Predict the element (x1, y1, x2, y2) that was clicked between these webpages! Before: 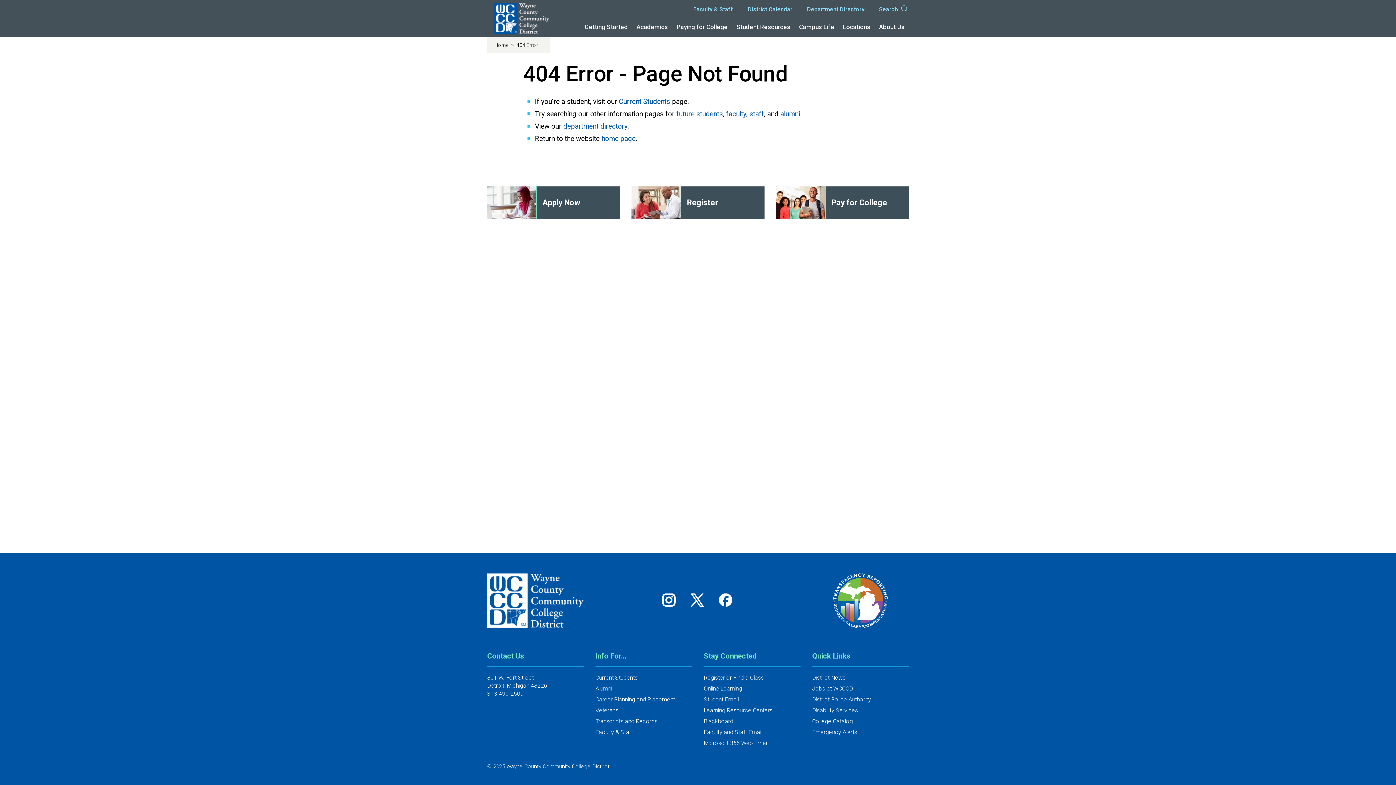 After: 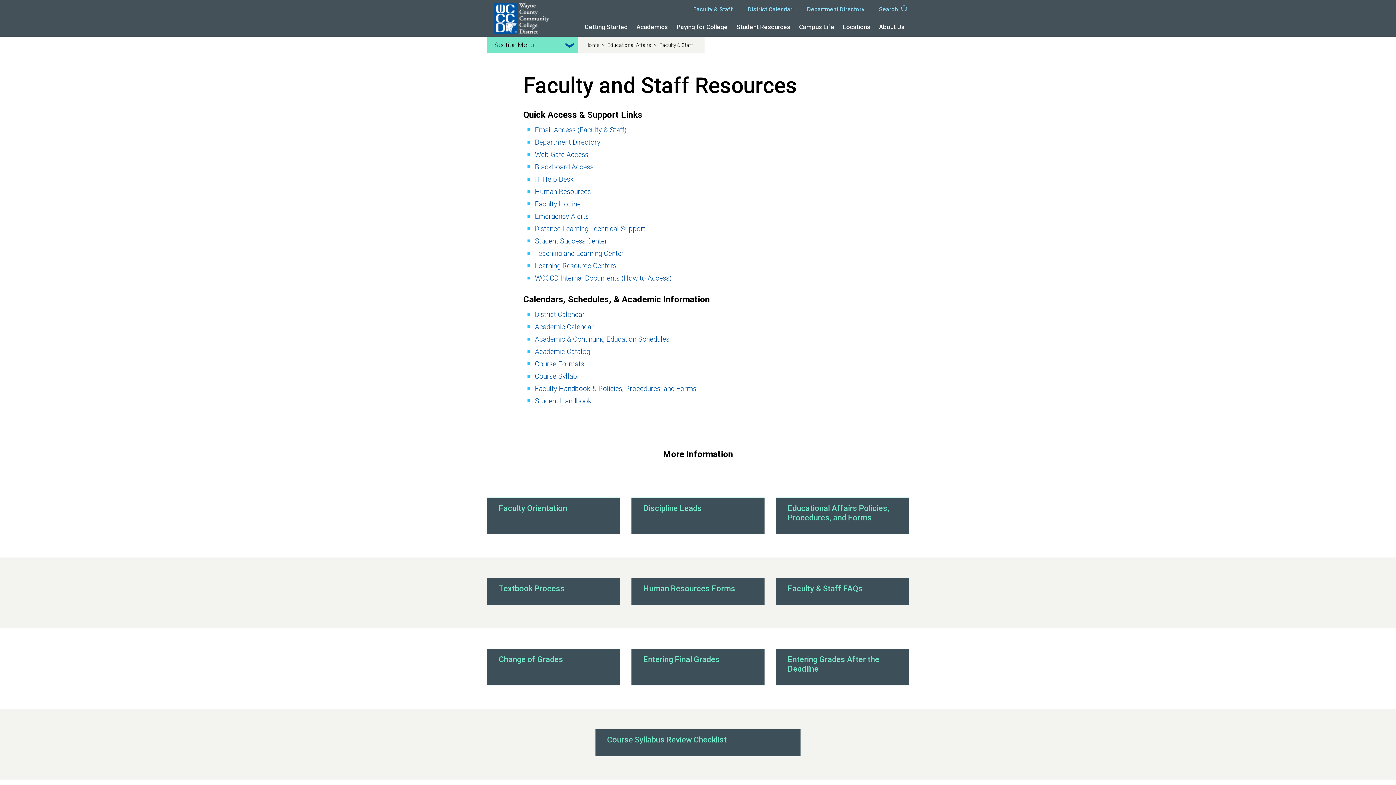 Action: bbox: (595, 729, 633, 736) label: Faculty & Staff